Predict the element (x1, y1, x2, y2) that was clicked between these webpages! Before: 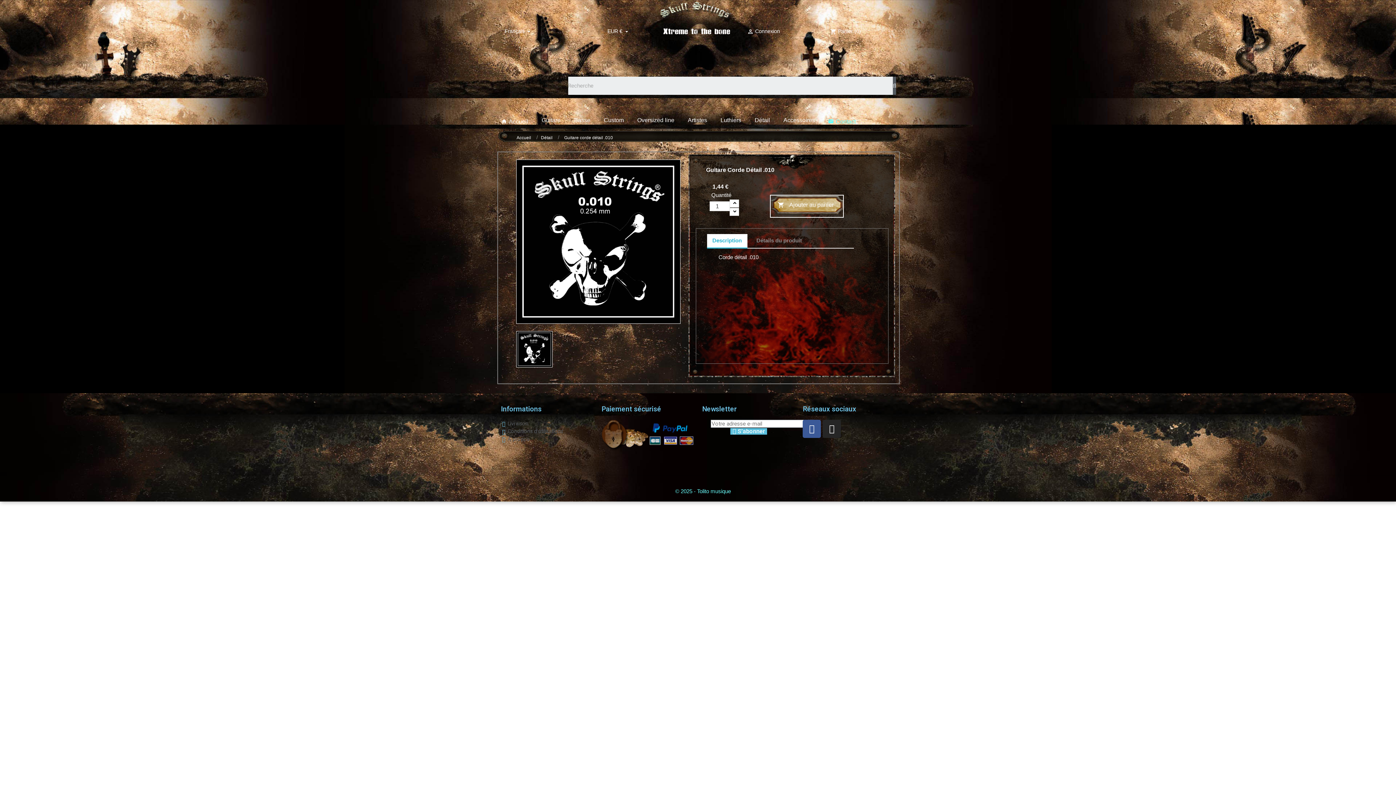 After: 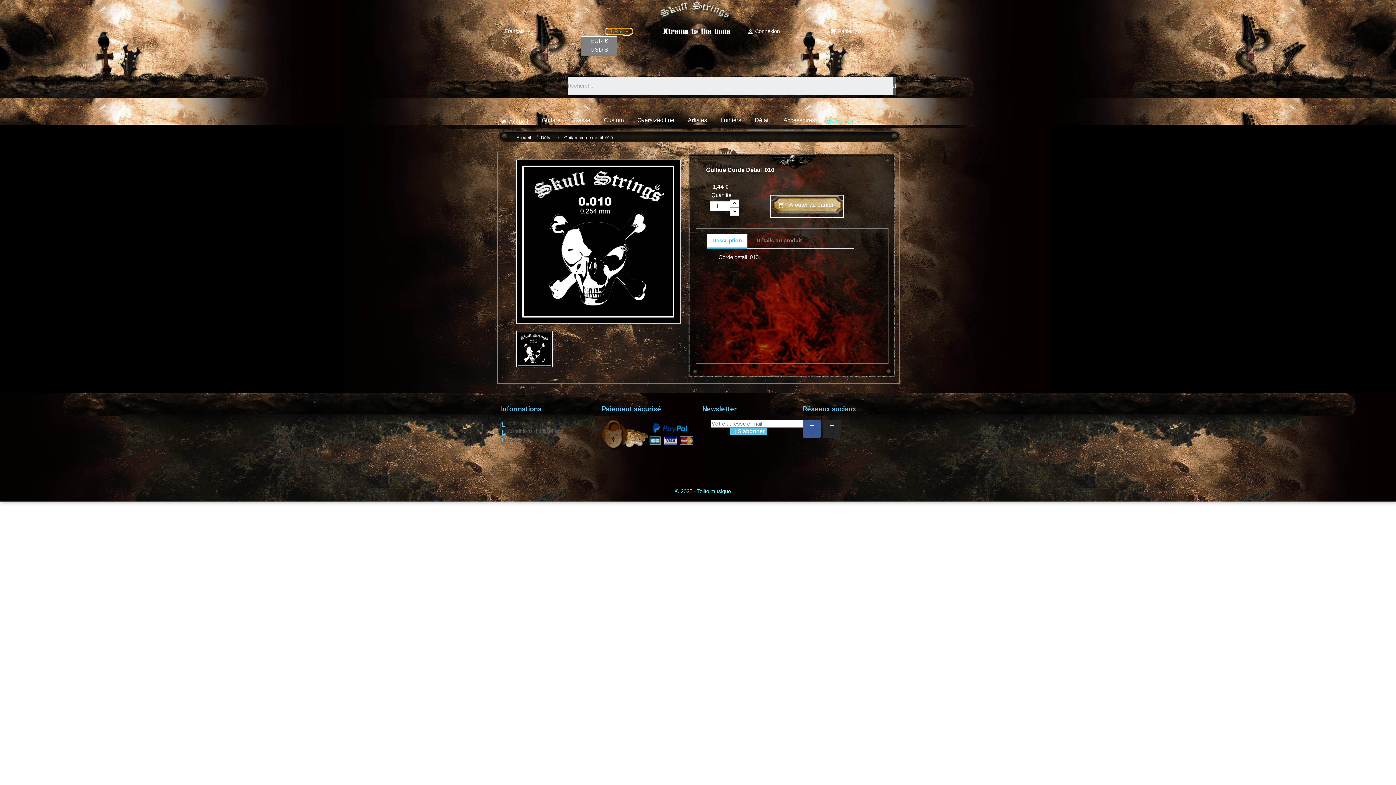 Action: bbox: (605, 29, 632, 33) label: Sélecteur de devise